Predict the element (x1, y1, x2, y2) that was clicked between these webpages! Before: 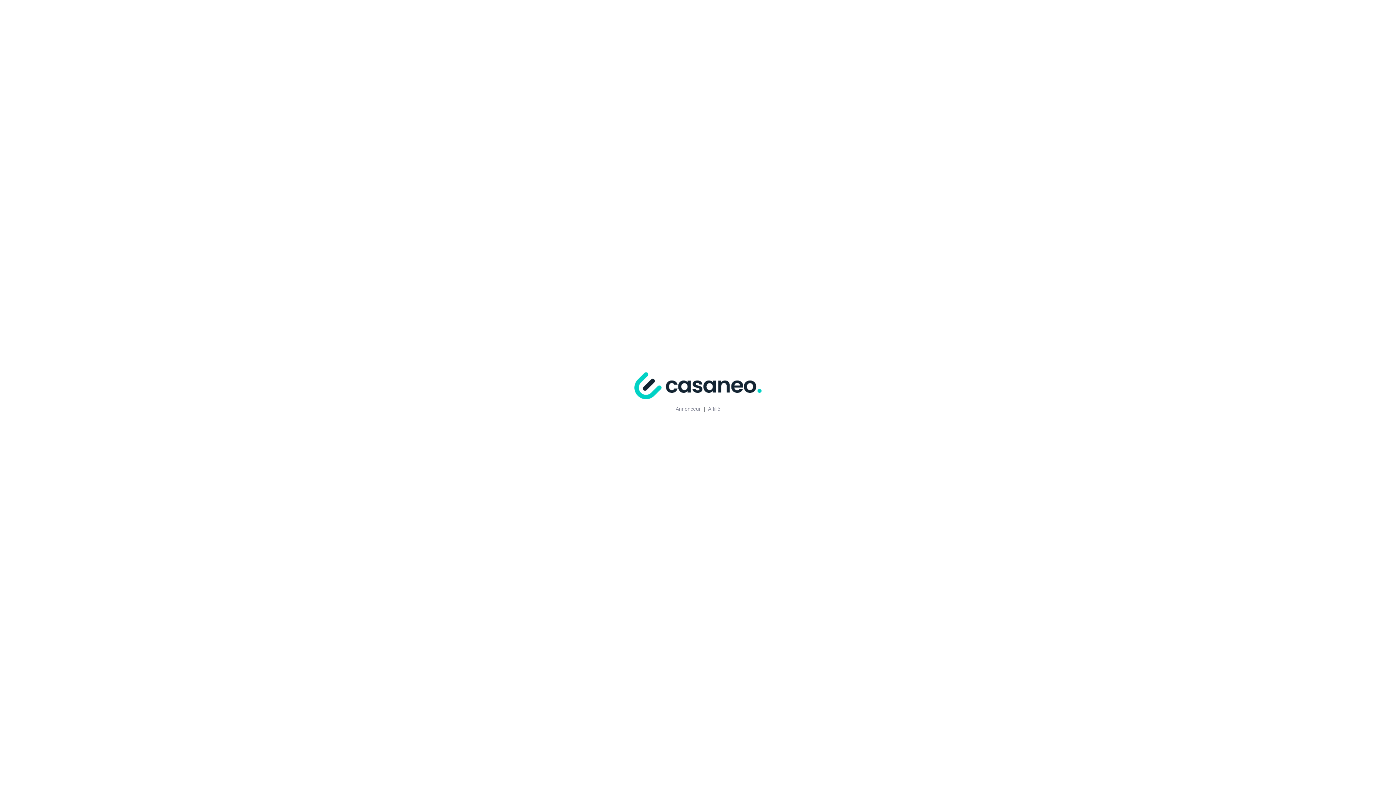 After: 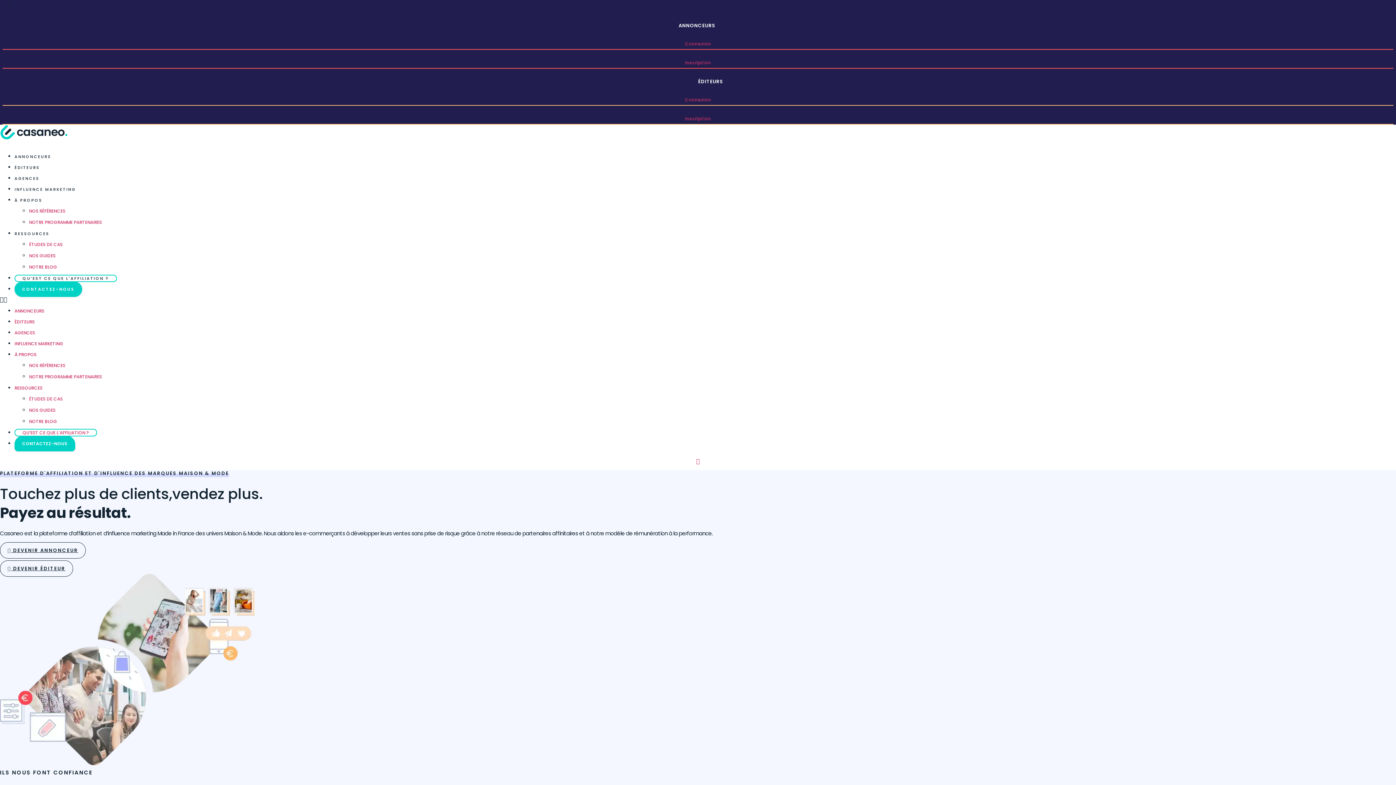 Action: bbox: (634, 382, 761, 388)